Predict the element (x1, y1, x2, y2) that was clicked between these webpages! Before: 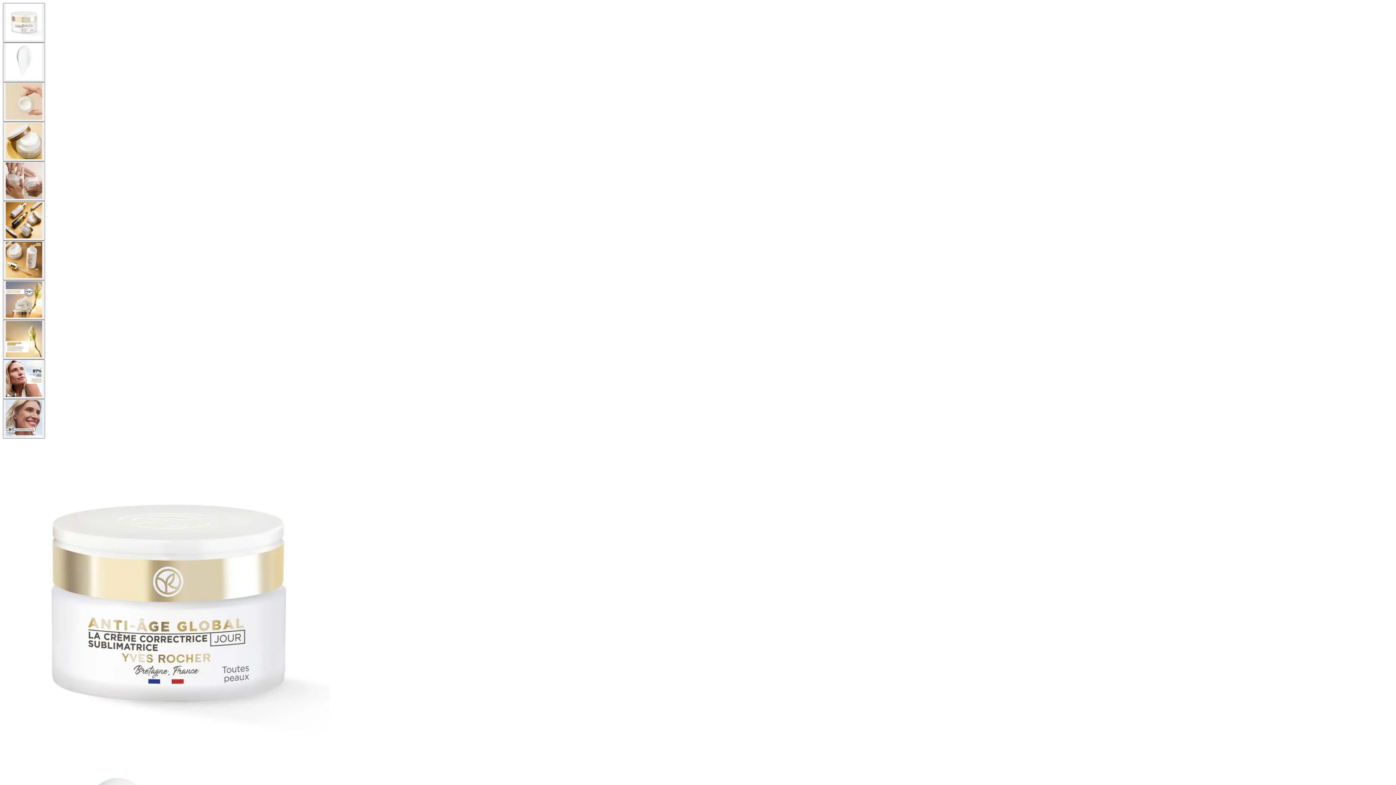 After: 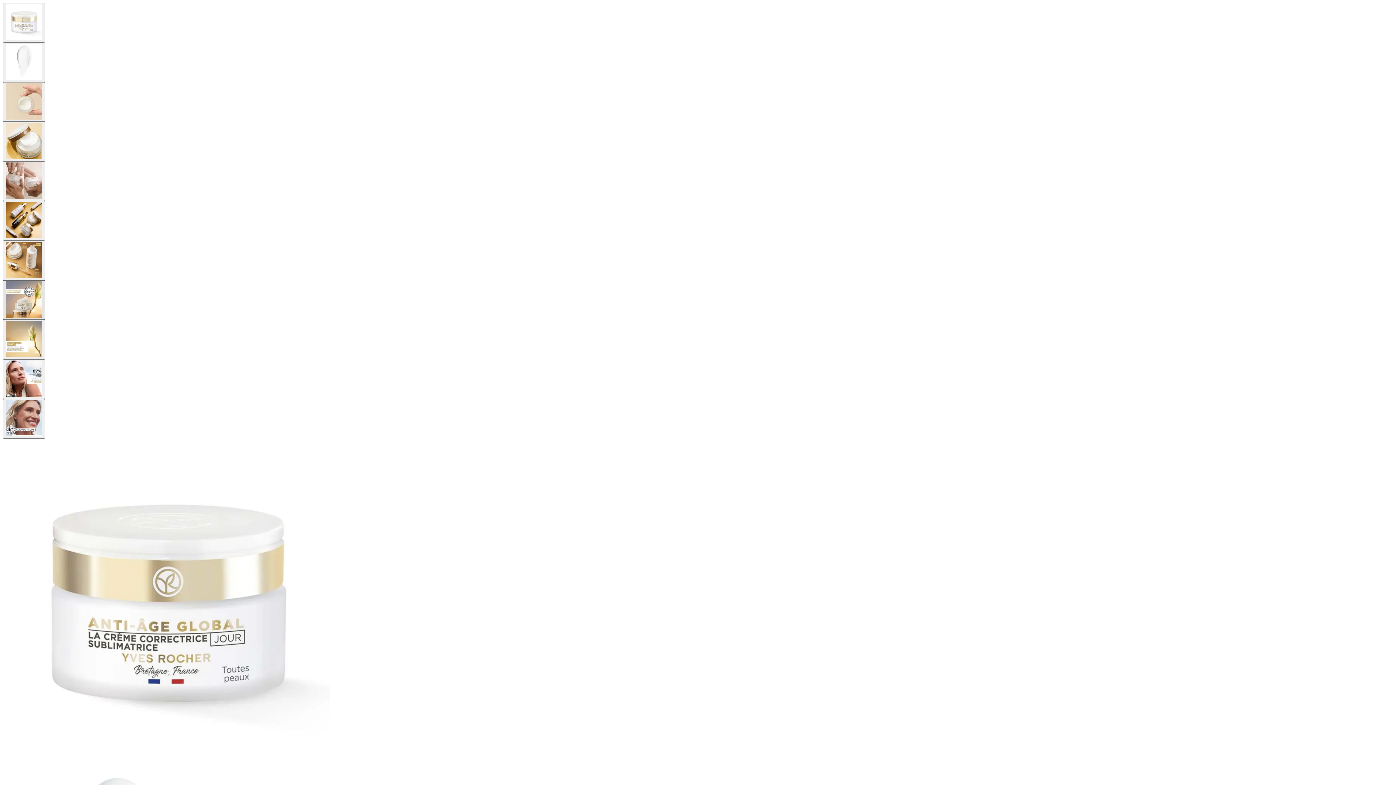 Action: bbox: (2, 280, 45, 320) label: thumbnail